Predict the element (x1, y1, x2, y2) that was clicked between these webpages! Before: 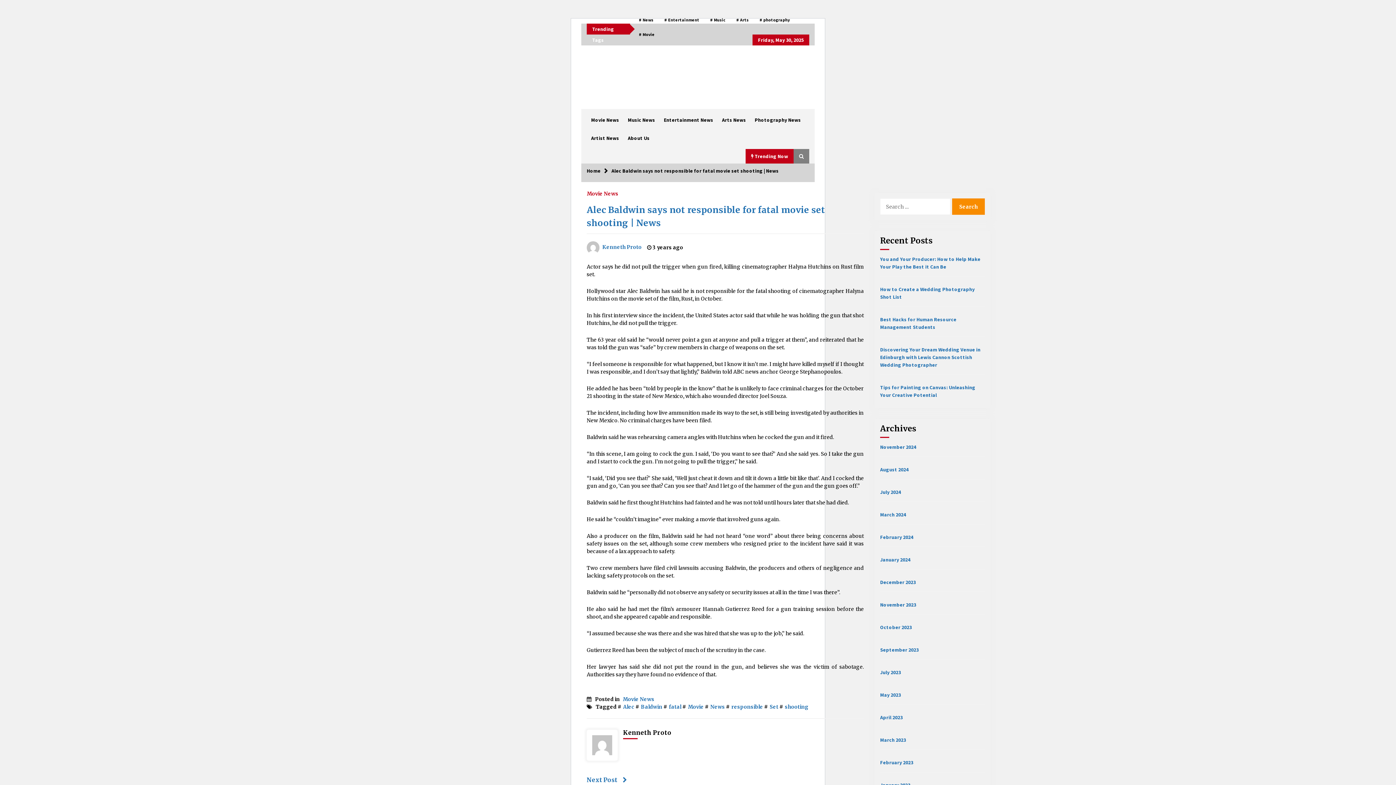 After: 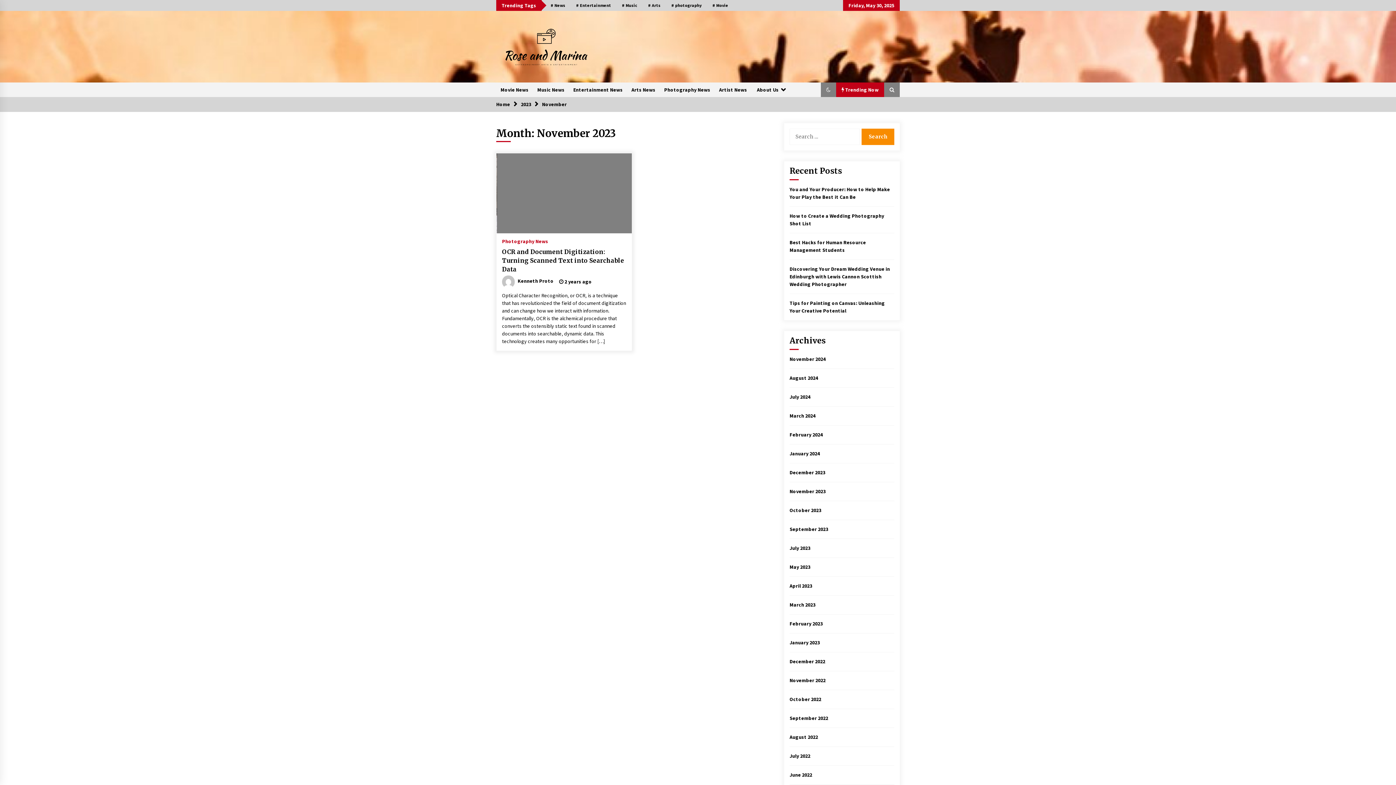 Action: label: November 2023 bbox: (880, 601, 916, 608)